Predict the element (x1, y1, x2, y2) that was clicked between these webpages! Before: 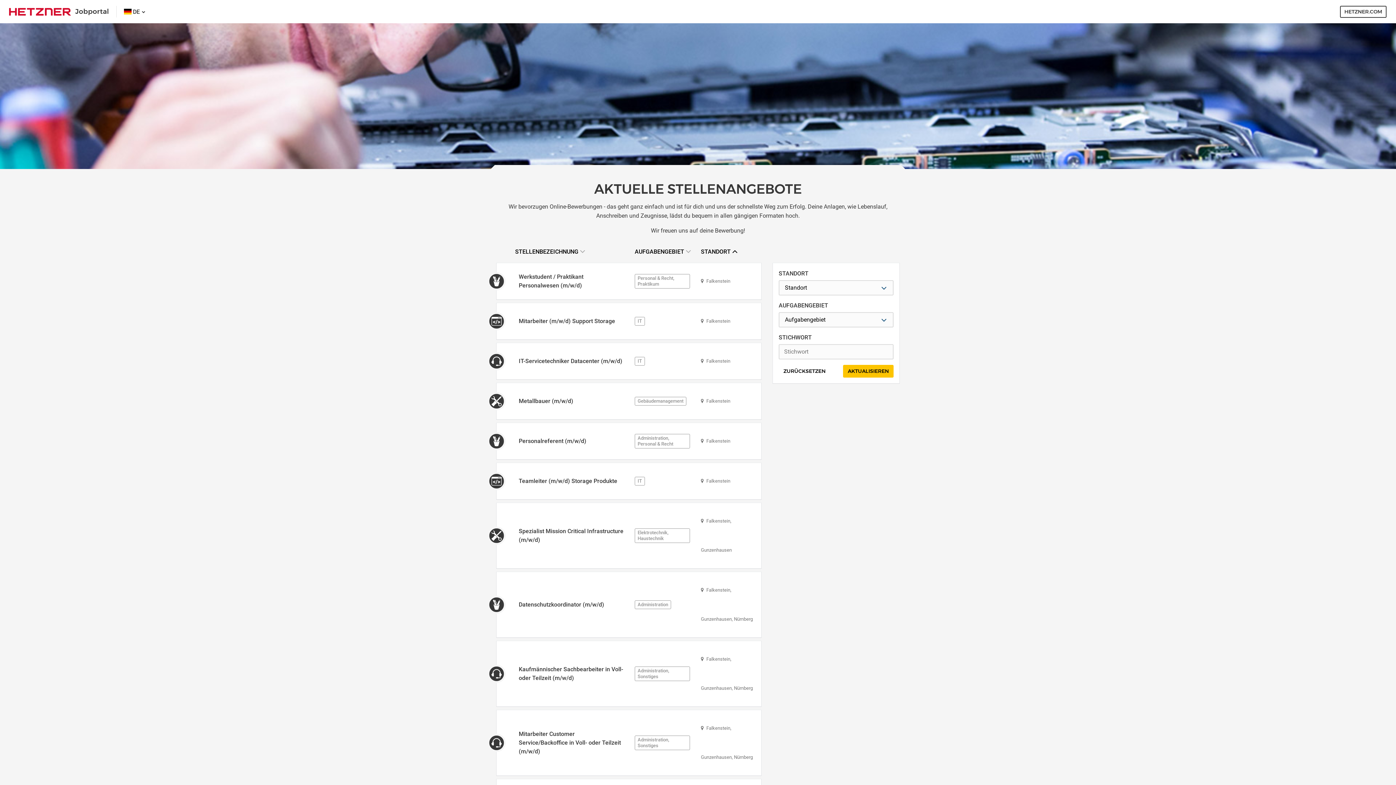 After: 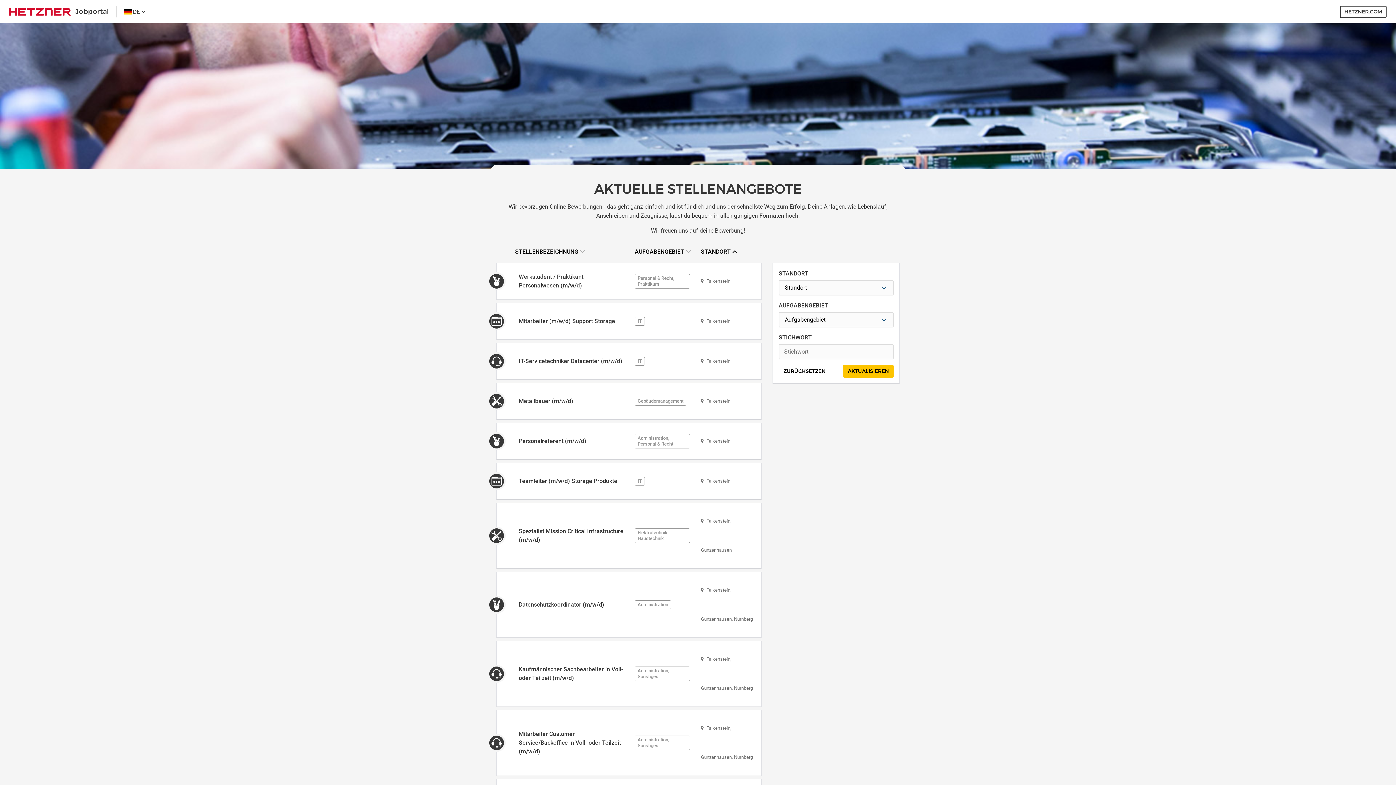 Action: label: AKTUALISIEREN bbox: (843, 365, 893, 377)